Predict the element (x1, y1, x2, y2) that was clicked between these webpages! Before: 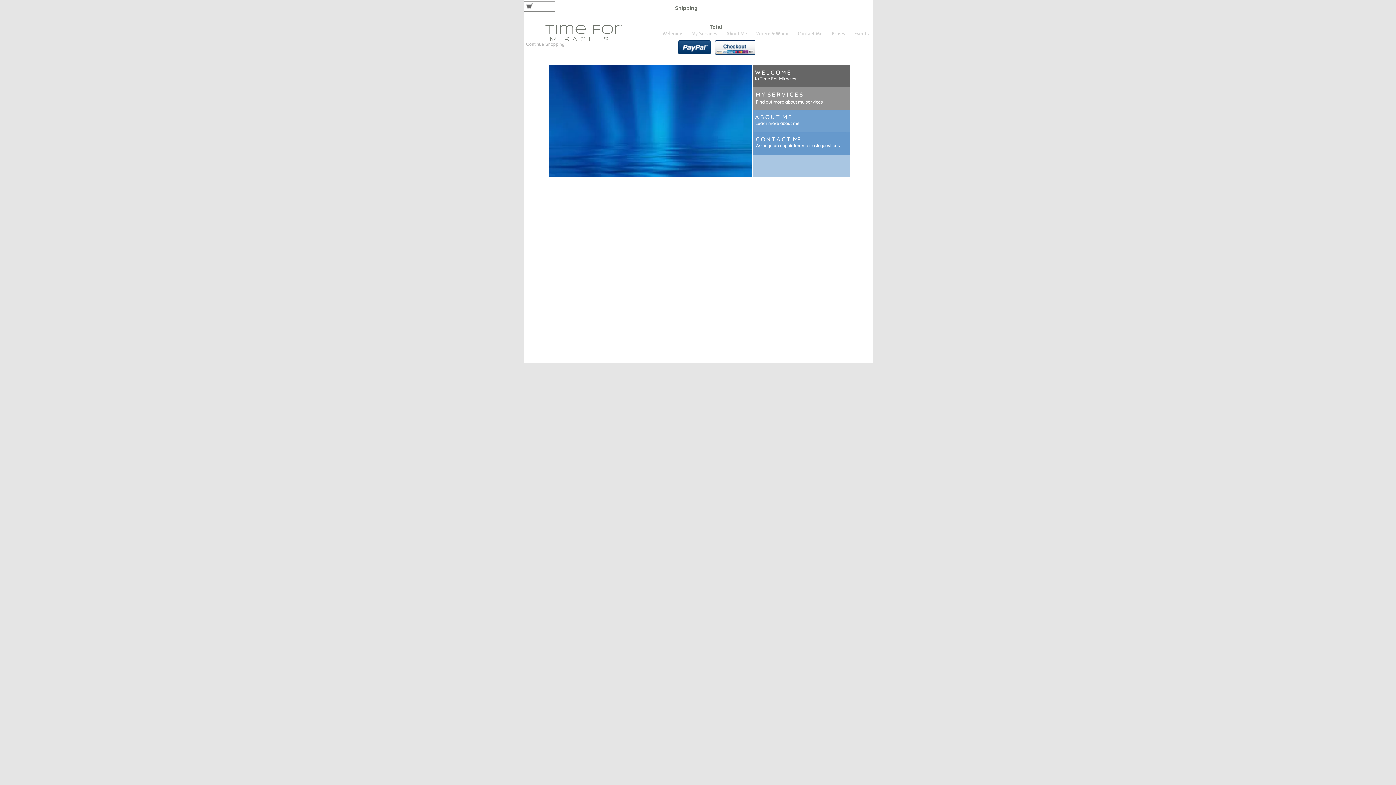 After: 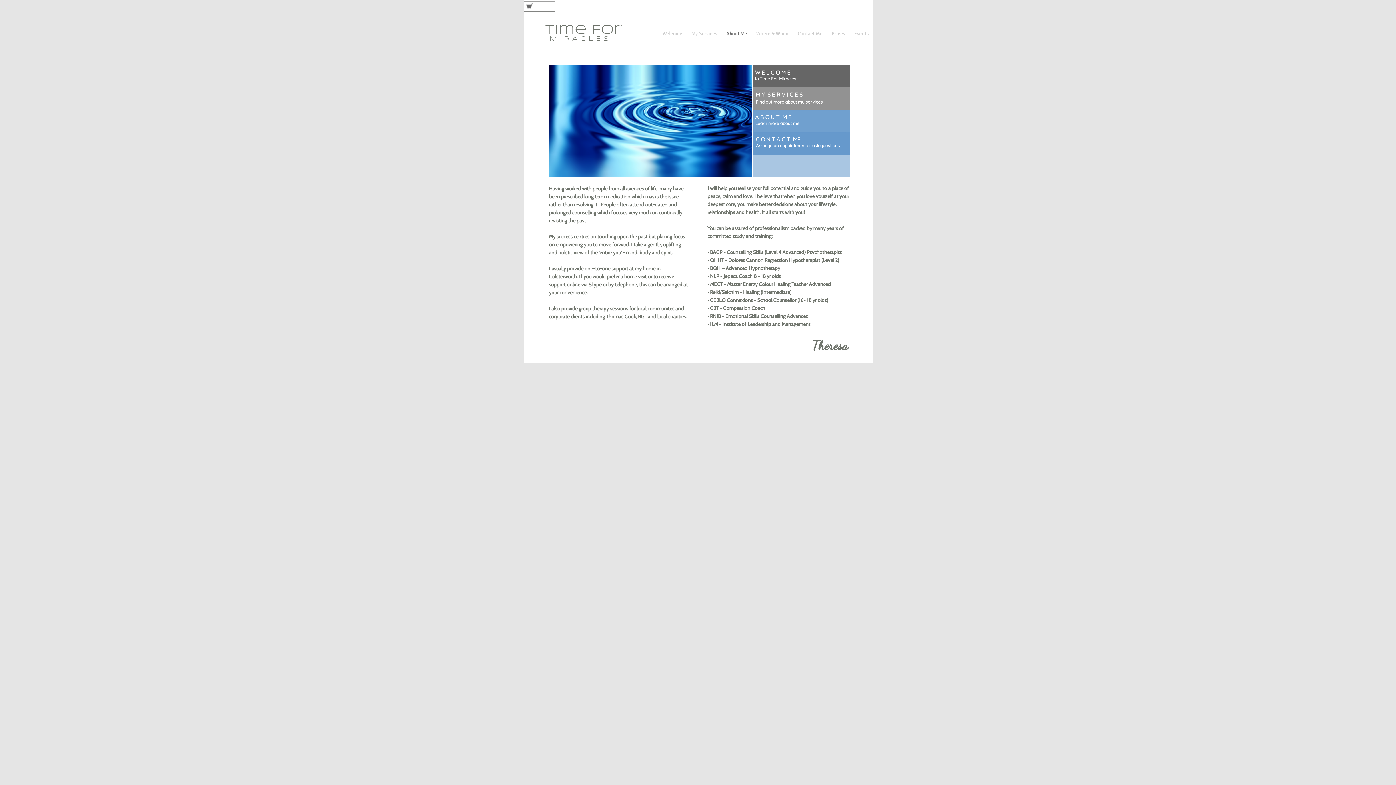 Action: bbox: (753, 109, 846, 132)